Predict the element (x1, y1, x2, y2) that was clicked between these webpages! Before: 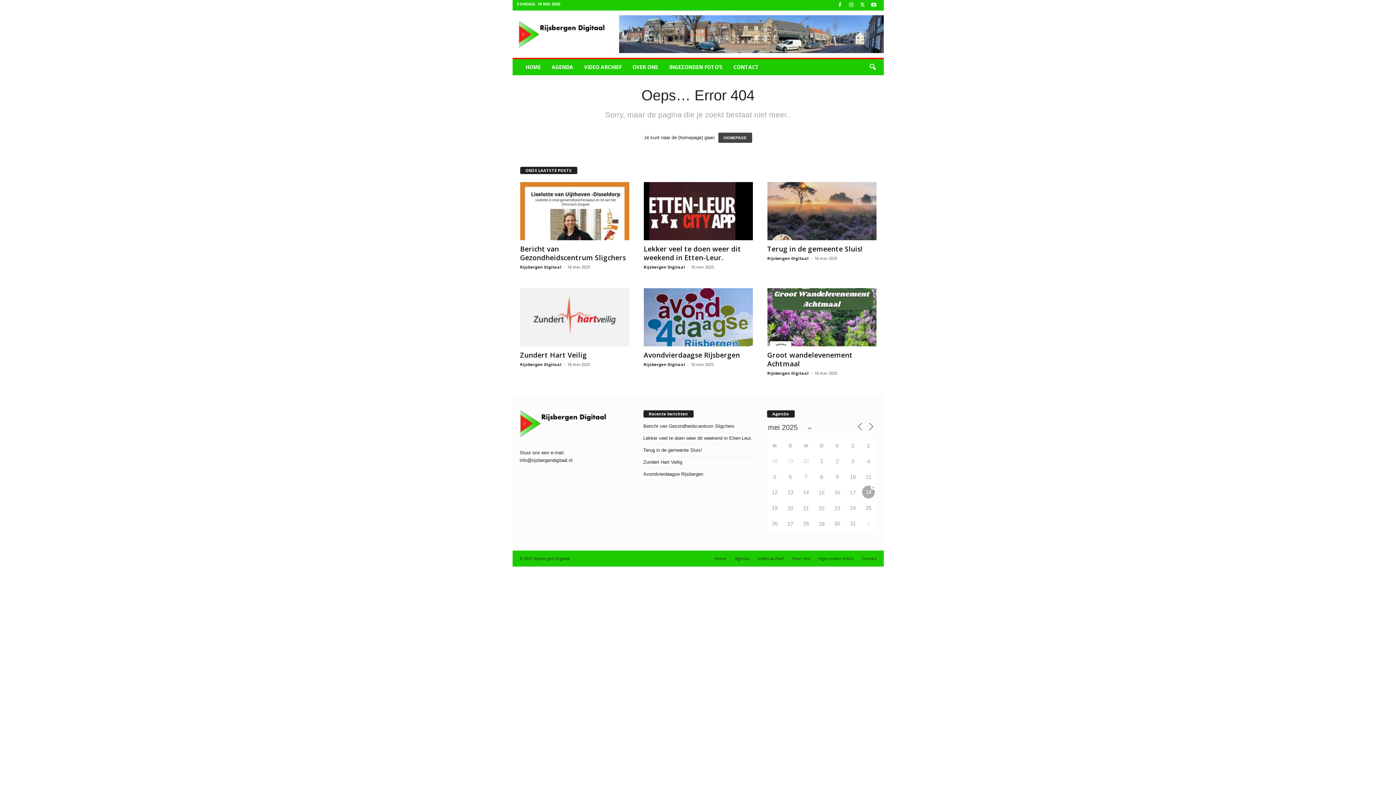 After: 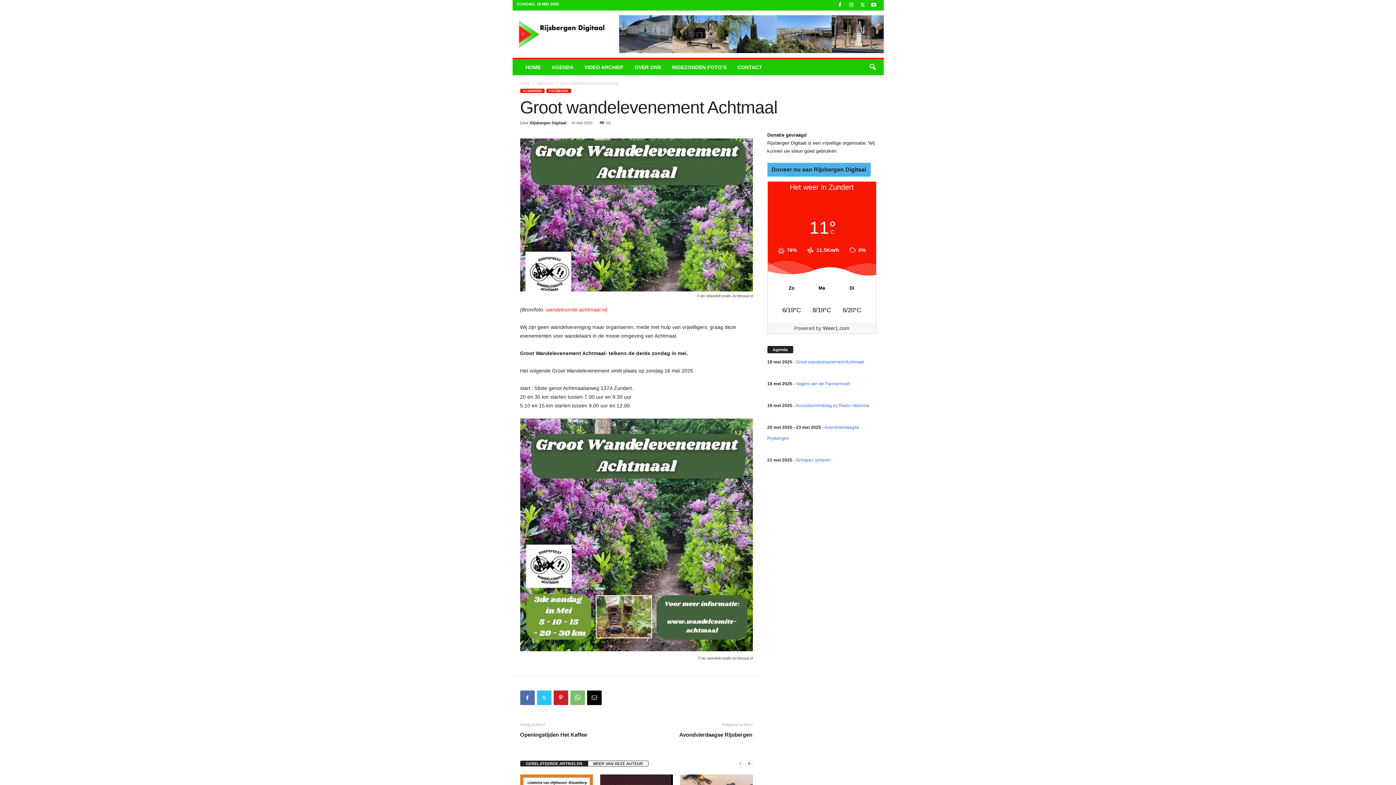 Action: bbox: (767, 288, 876, 346)